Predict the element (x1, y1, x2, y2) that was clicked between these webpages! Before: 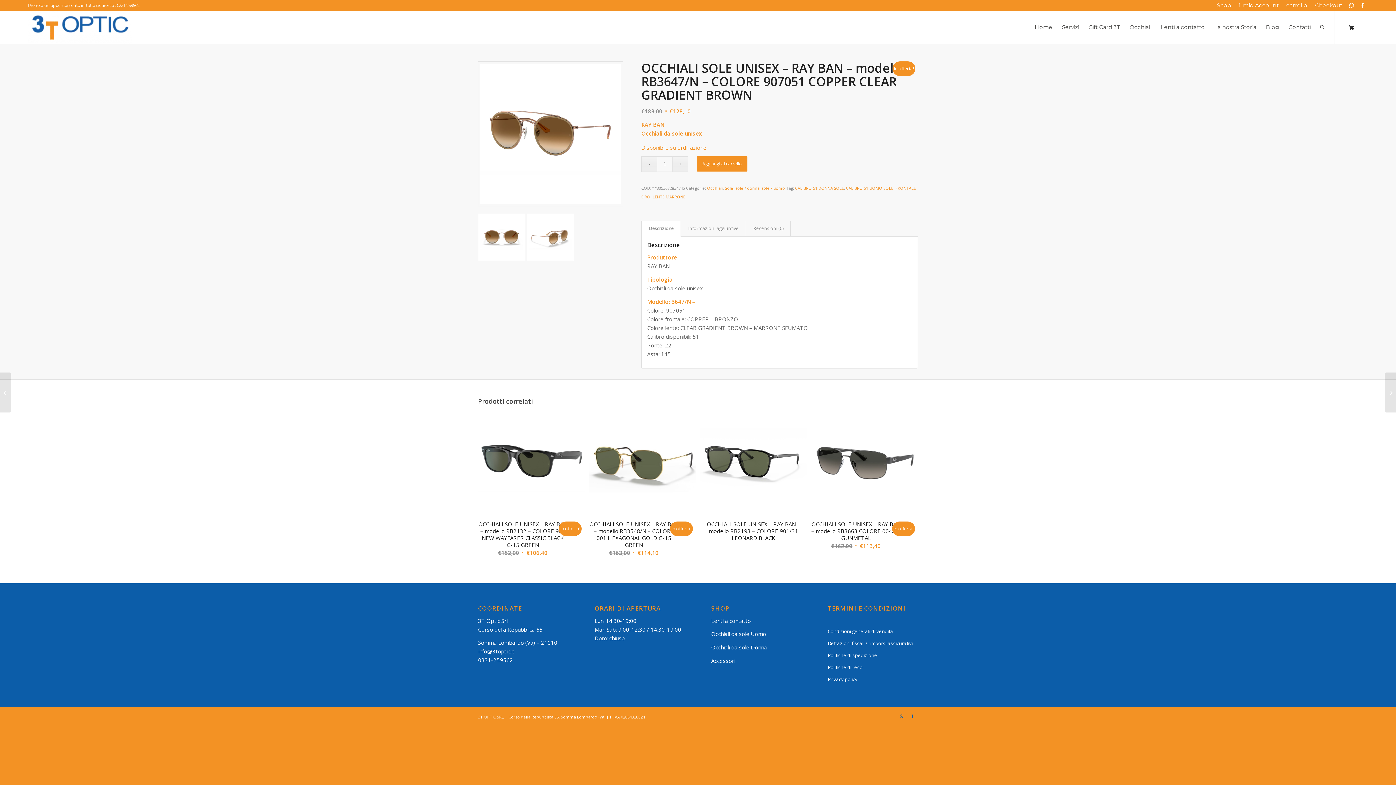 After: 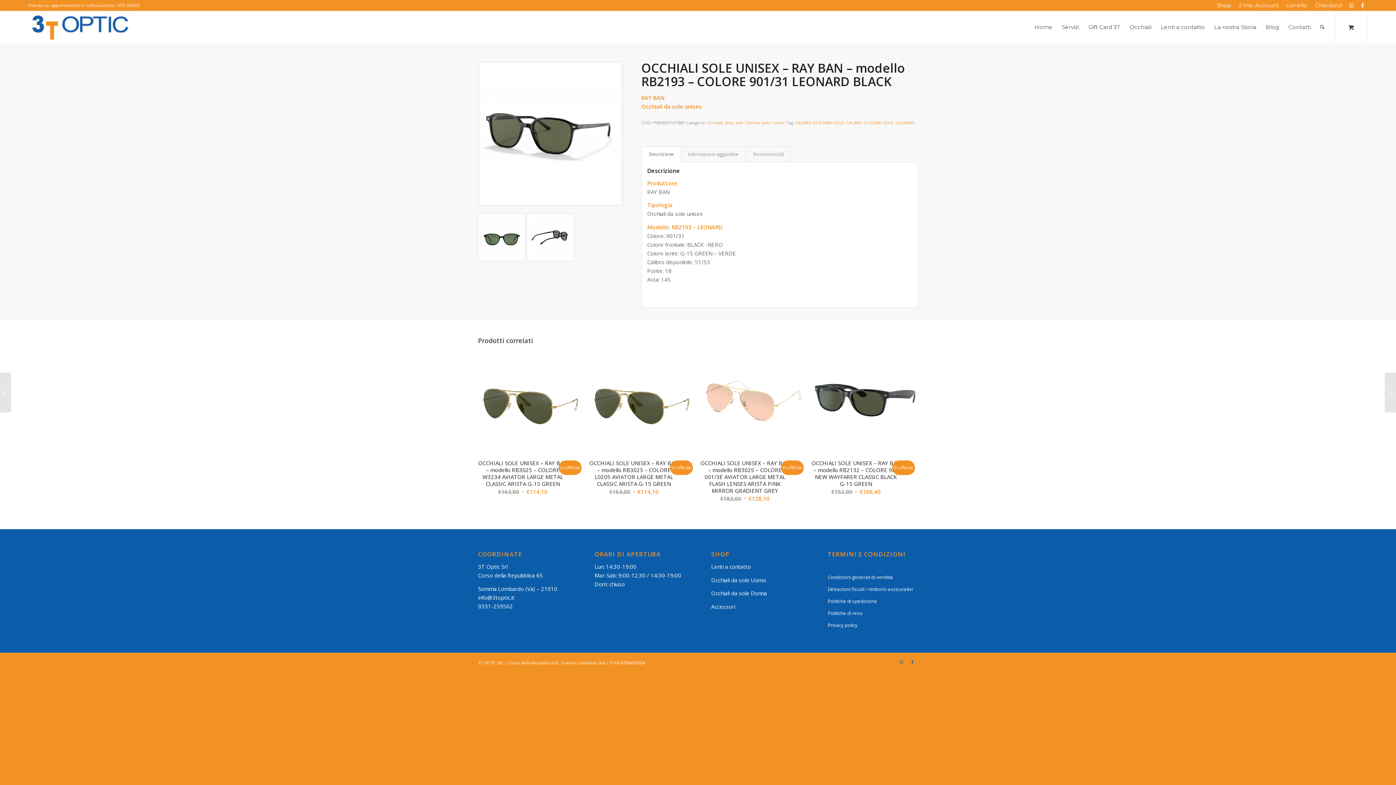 Action: bbox: (700, 408, 807, 545) label: OCCHIALI SOLE UNISEX – RAY BAN – modello RB2193 – COLORE 901/31 LEONARD BLACK